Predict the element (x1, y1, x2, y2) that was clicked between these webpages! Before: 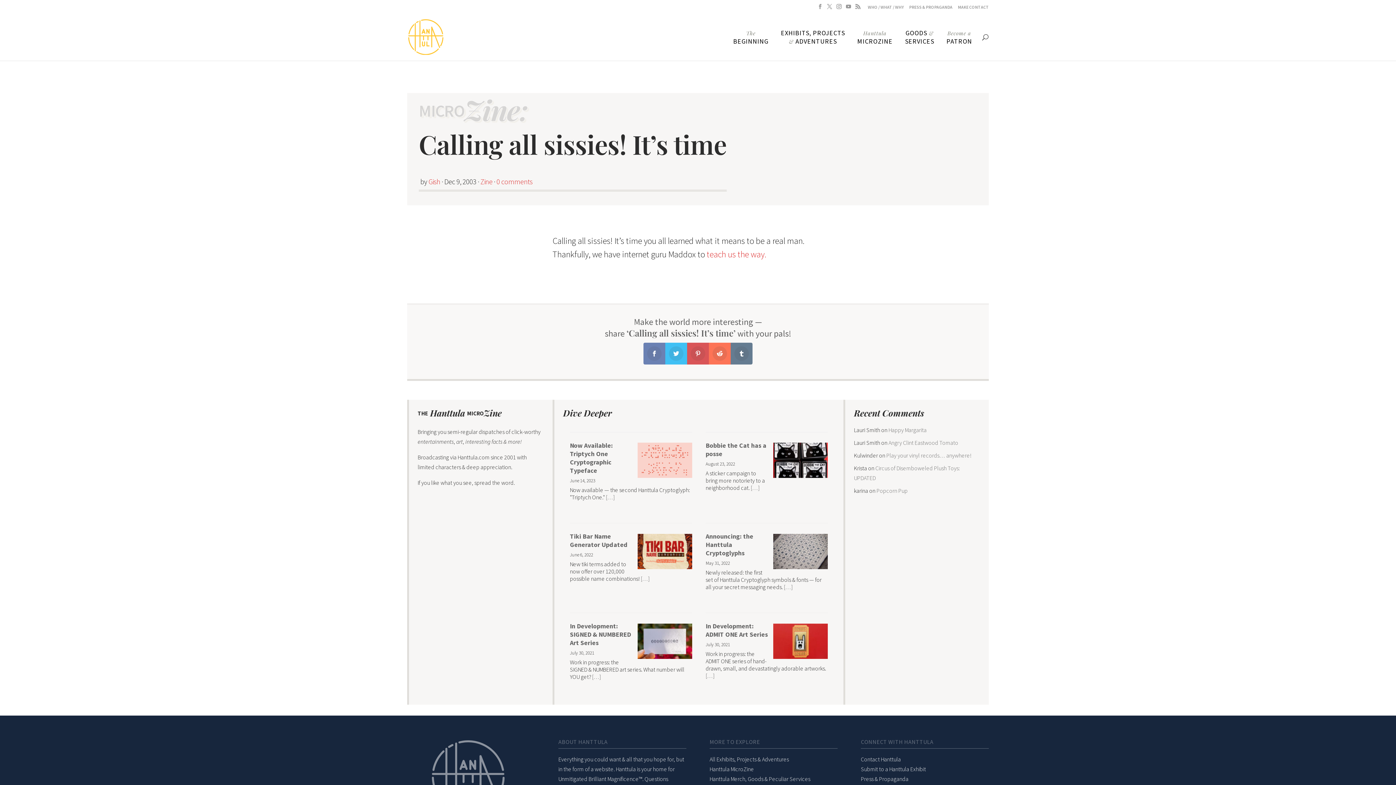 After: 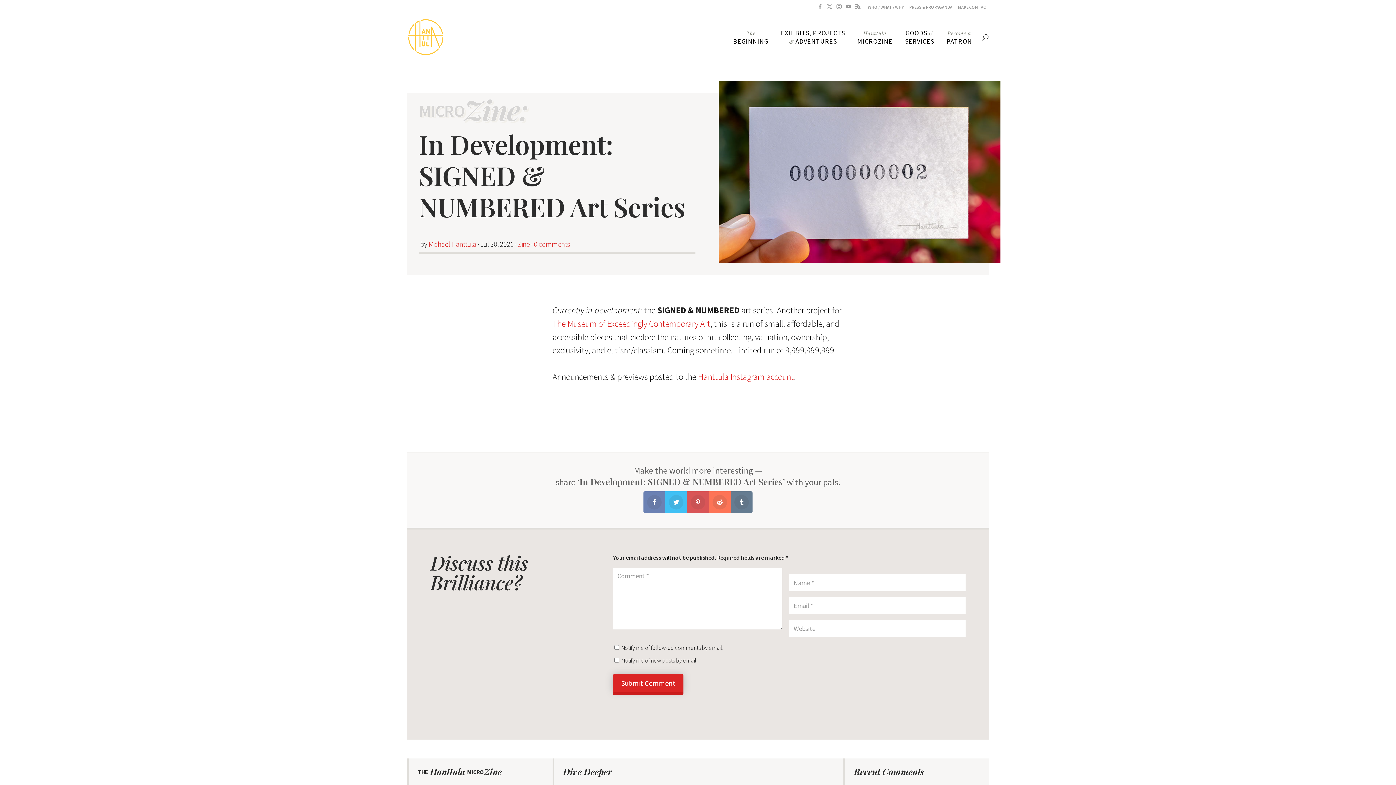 Action: bbox: (591, 673, 600, 680) label:  […]